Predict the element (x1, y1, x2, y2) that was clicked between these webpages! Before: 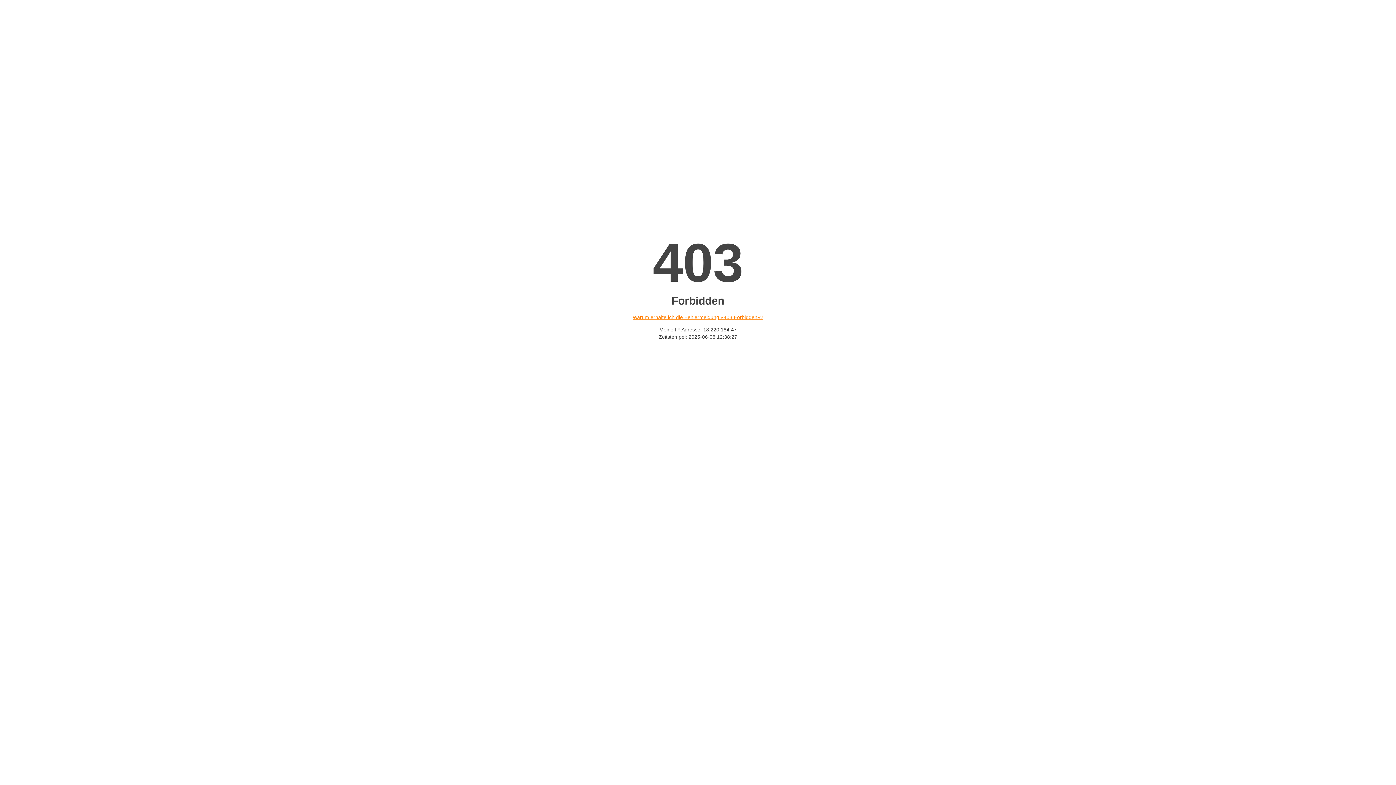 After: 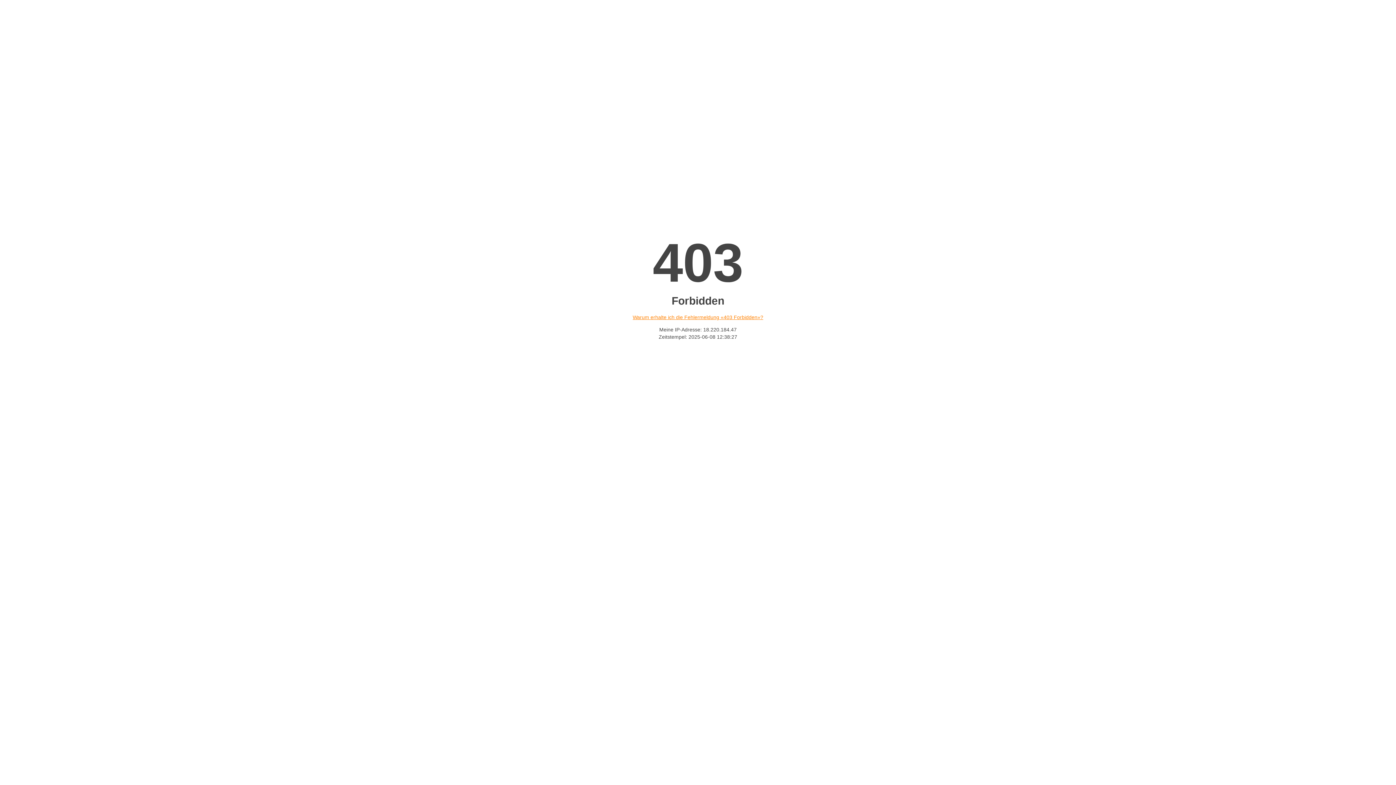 Action: label: Warum erhalte ich die Fehlermeldung «403 Forbidden»? bbox: (632, 314, 763, 320)